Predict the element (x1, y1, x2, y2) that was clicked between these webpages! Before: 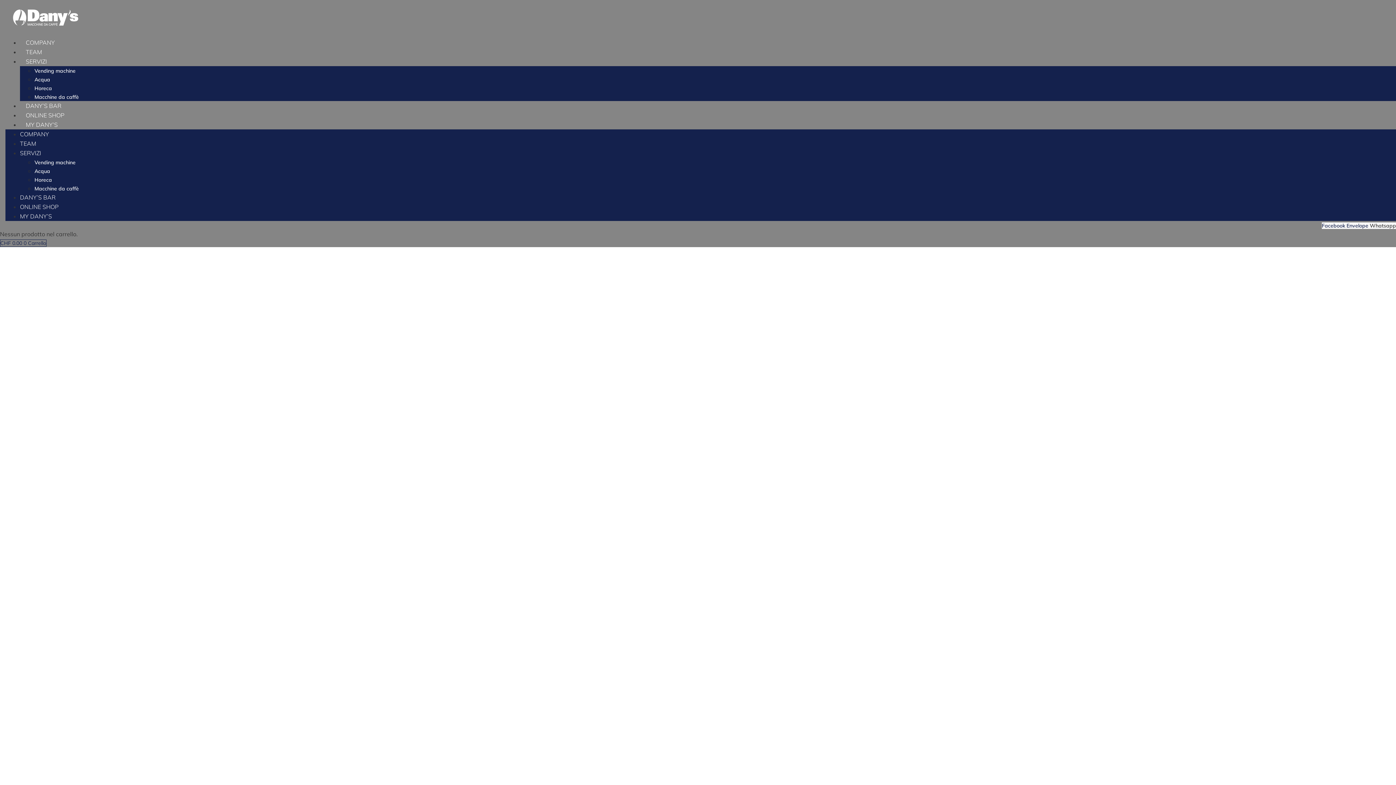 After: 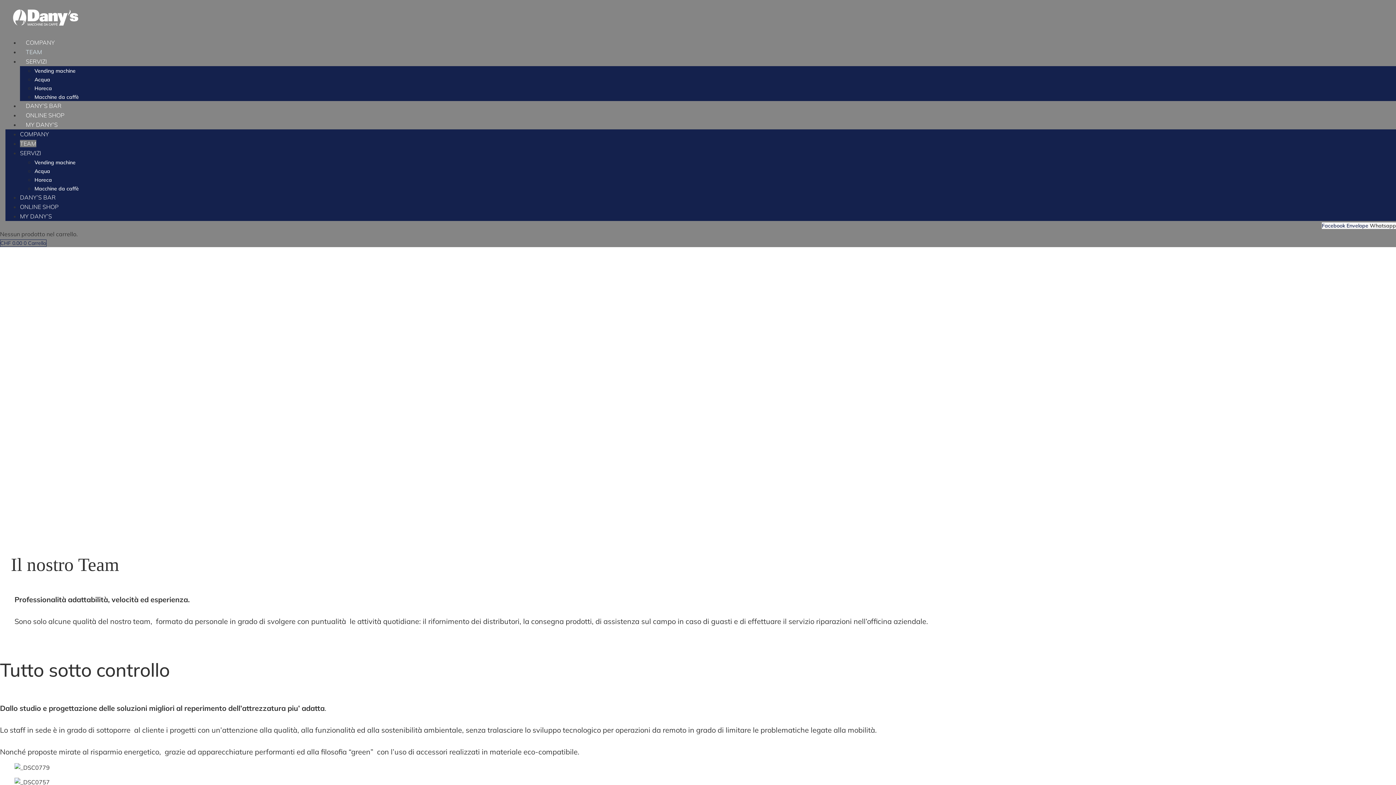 Action: label: TEAM bbox: (20, 140, 36, 147)